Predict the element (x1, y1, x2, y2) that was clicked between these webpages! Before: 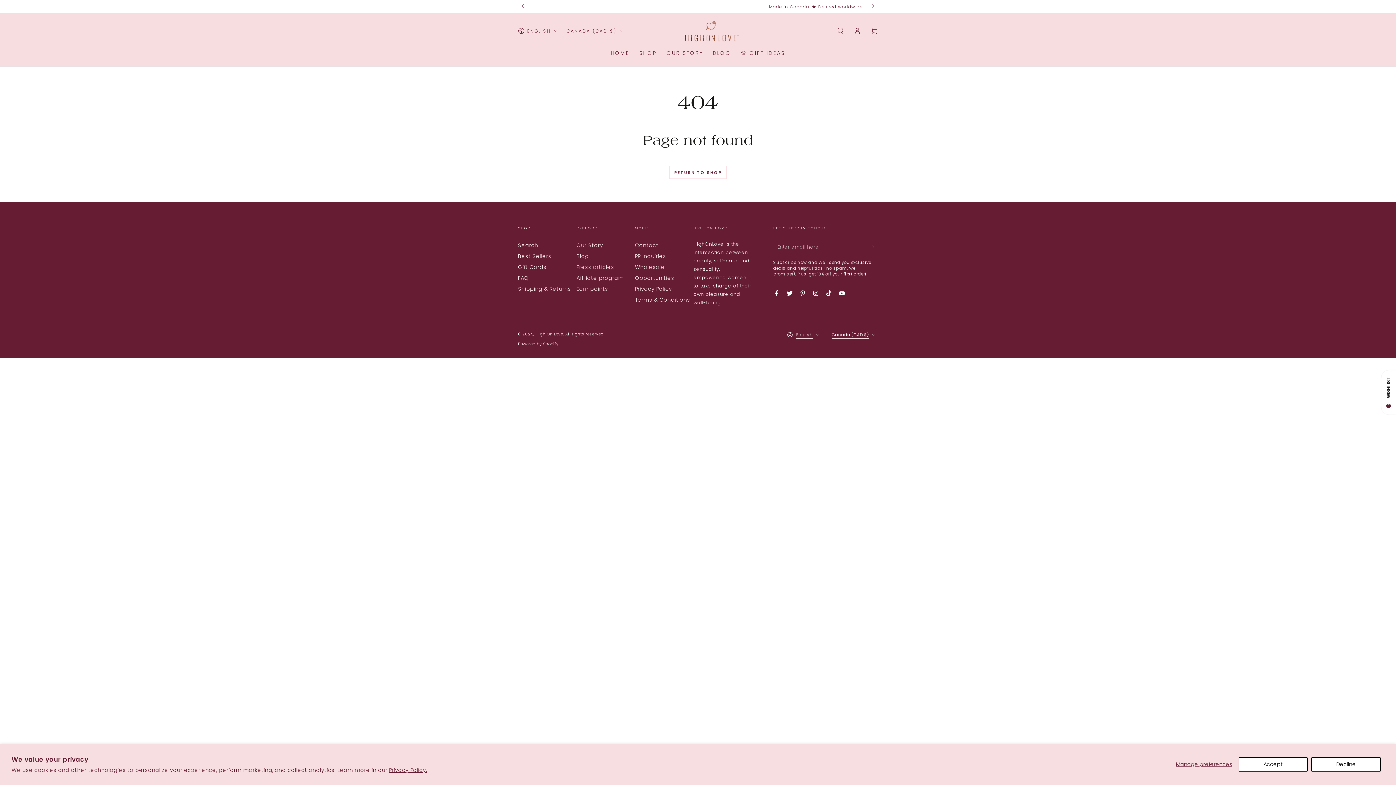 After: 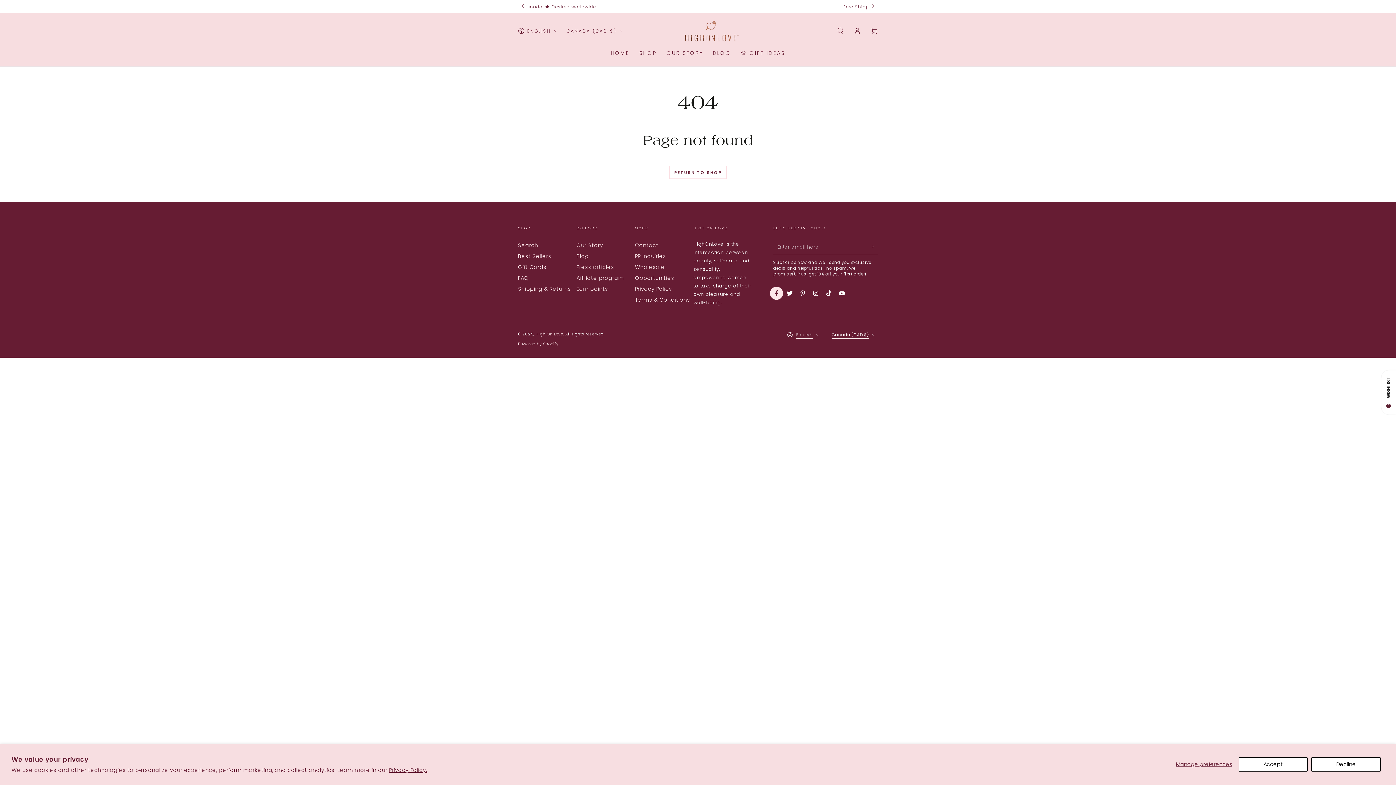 Action: label: Facebook bbox: (770, 286, 783, 299)